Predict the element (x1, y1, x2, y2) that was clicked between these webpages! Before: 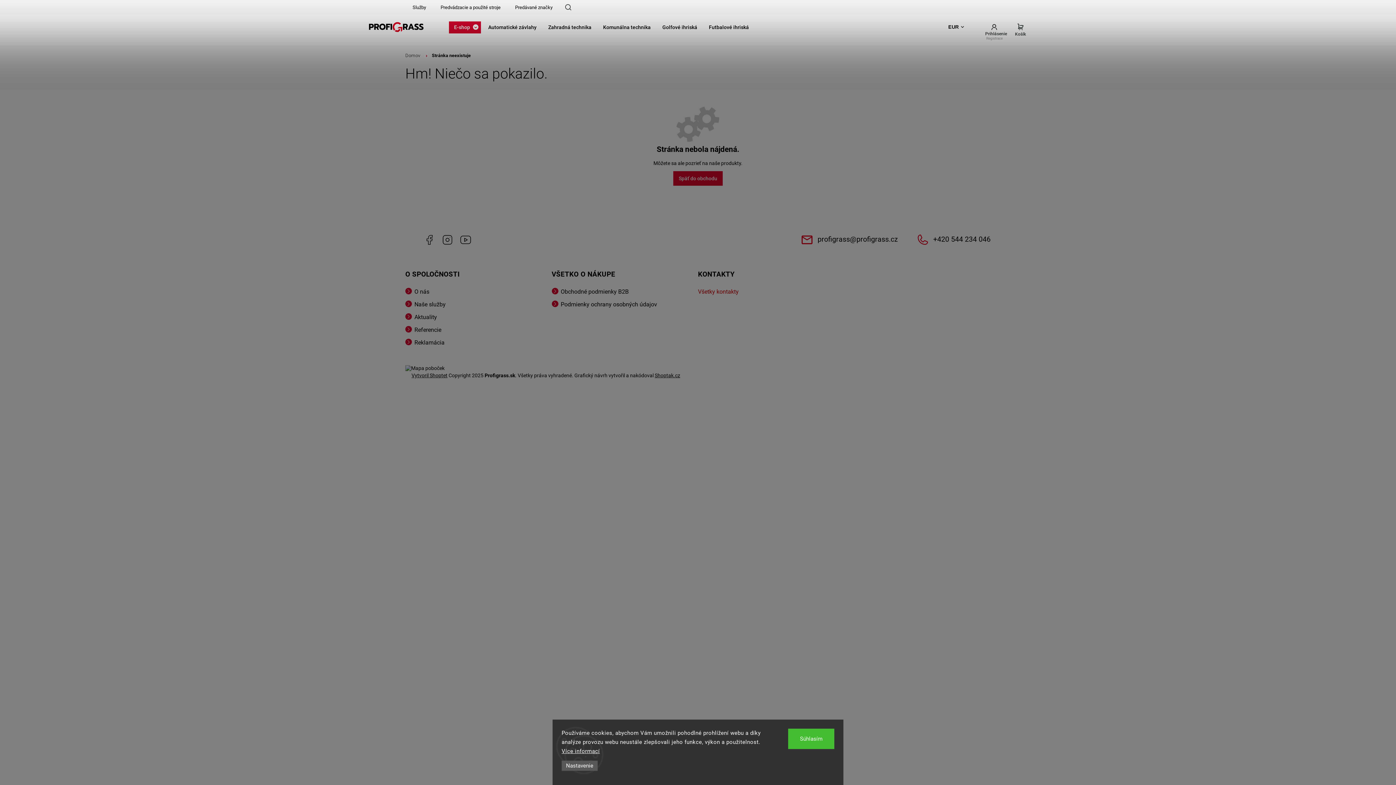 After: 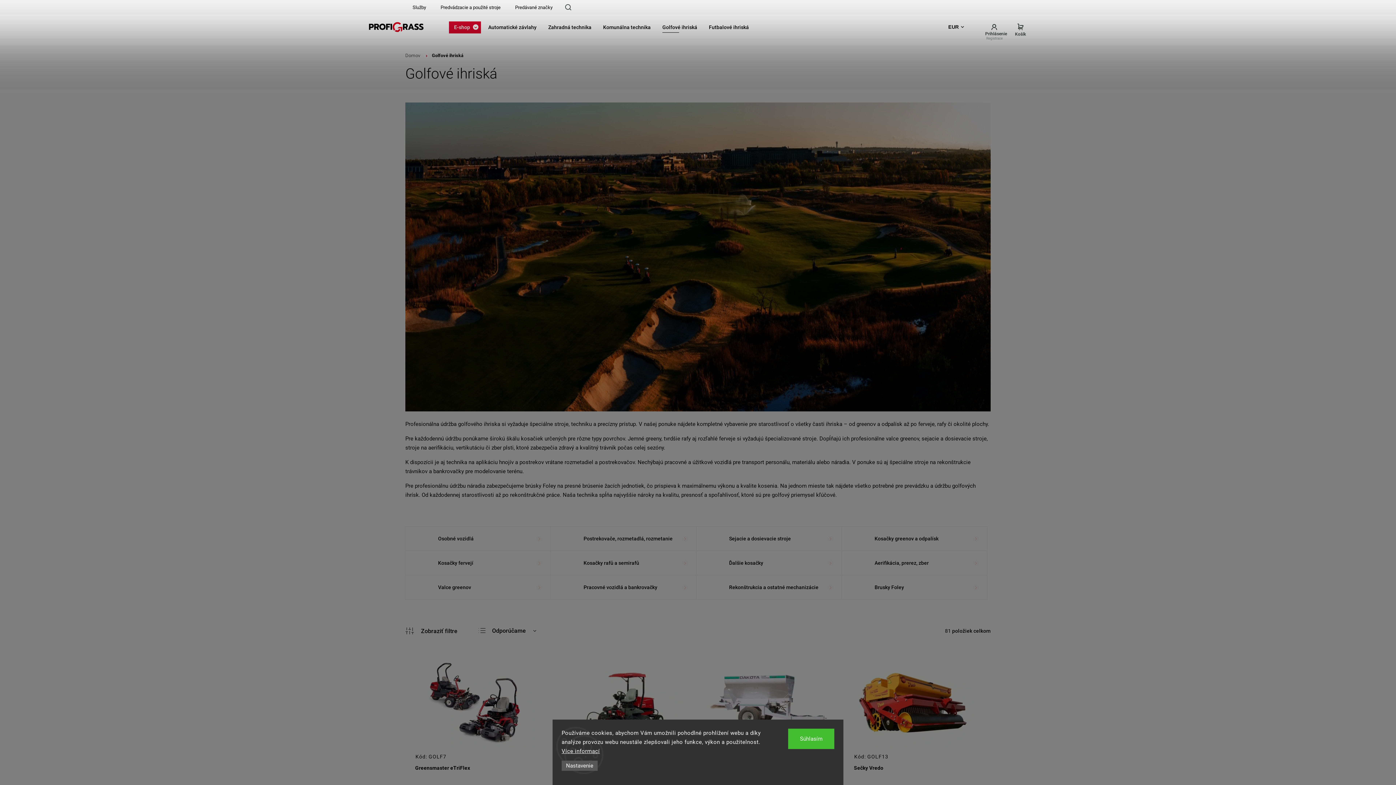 Action: bbox: (662, 9, 701, 45) label: Golfové ihriská